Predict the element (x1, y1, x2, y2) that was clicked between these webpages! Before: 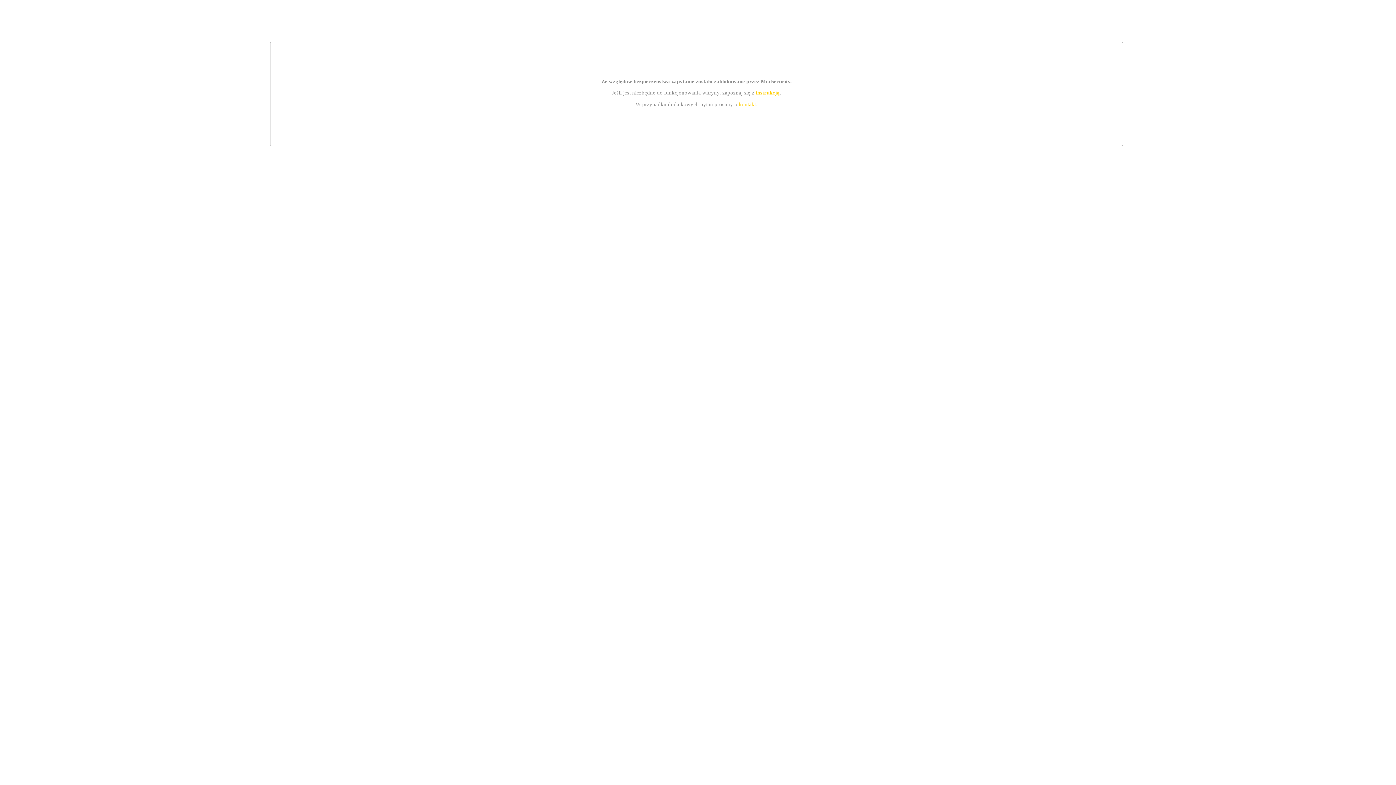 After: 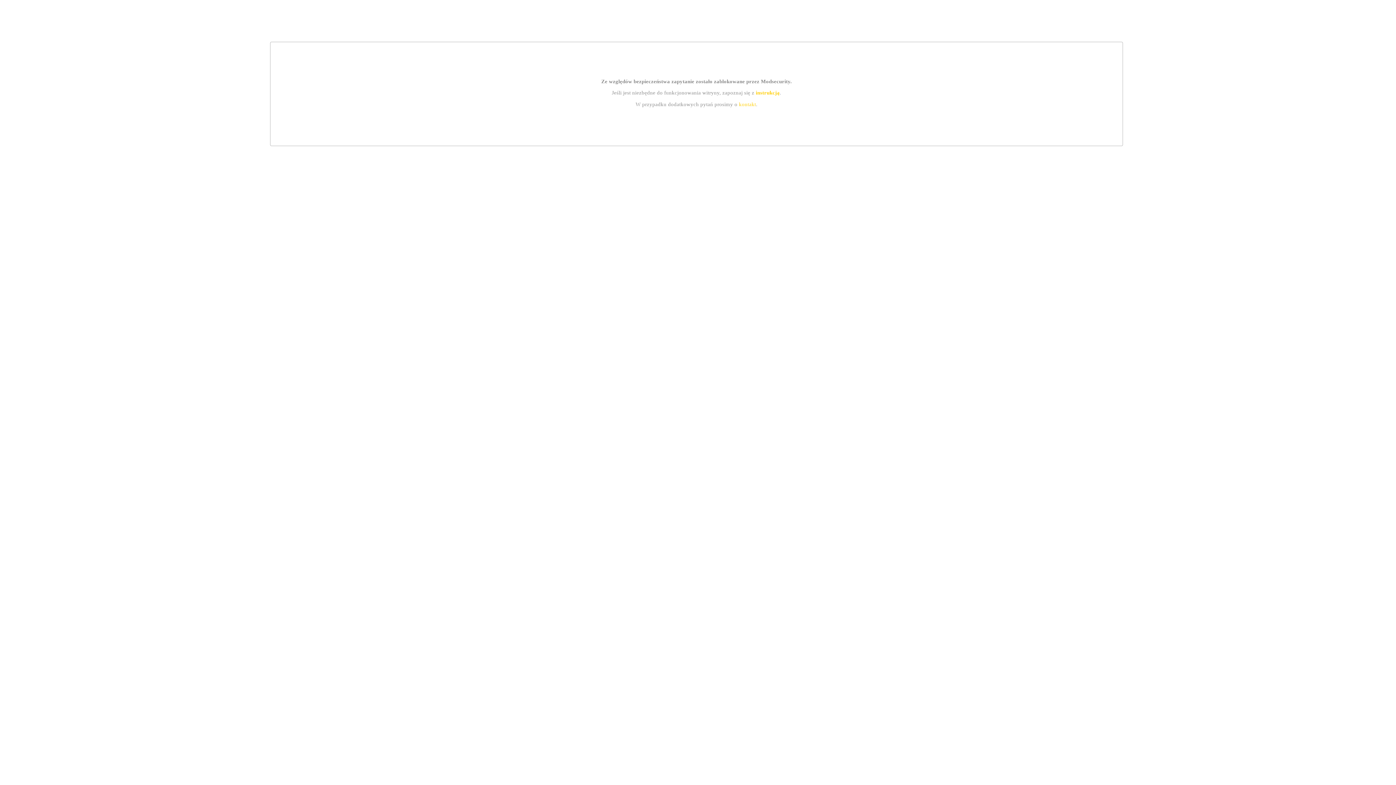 Action: bbox: (739, 101, 756, 107) label: kontakt